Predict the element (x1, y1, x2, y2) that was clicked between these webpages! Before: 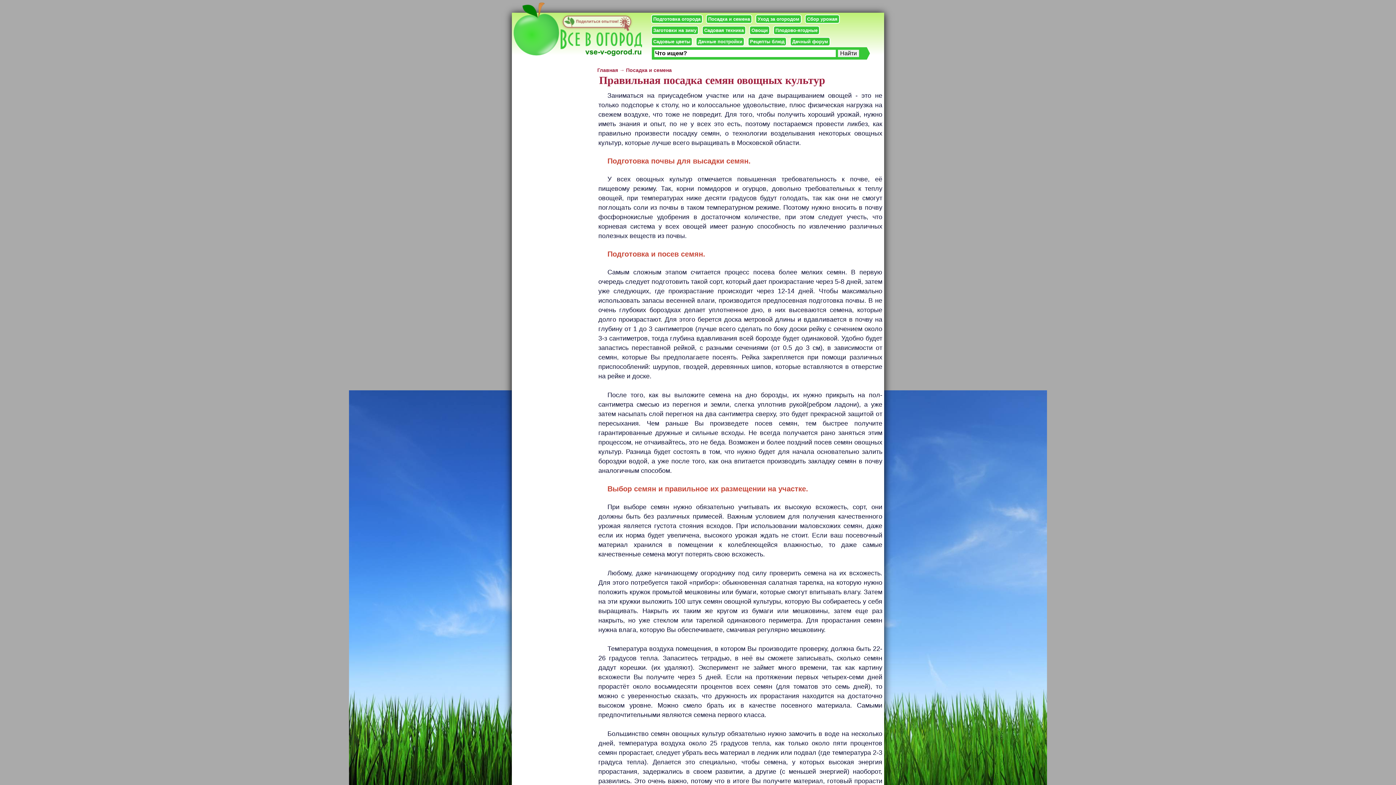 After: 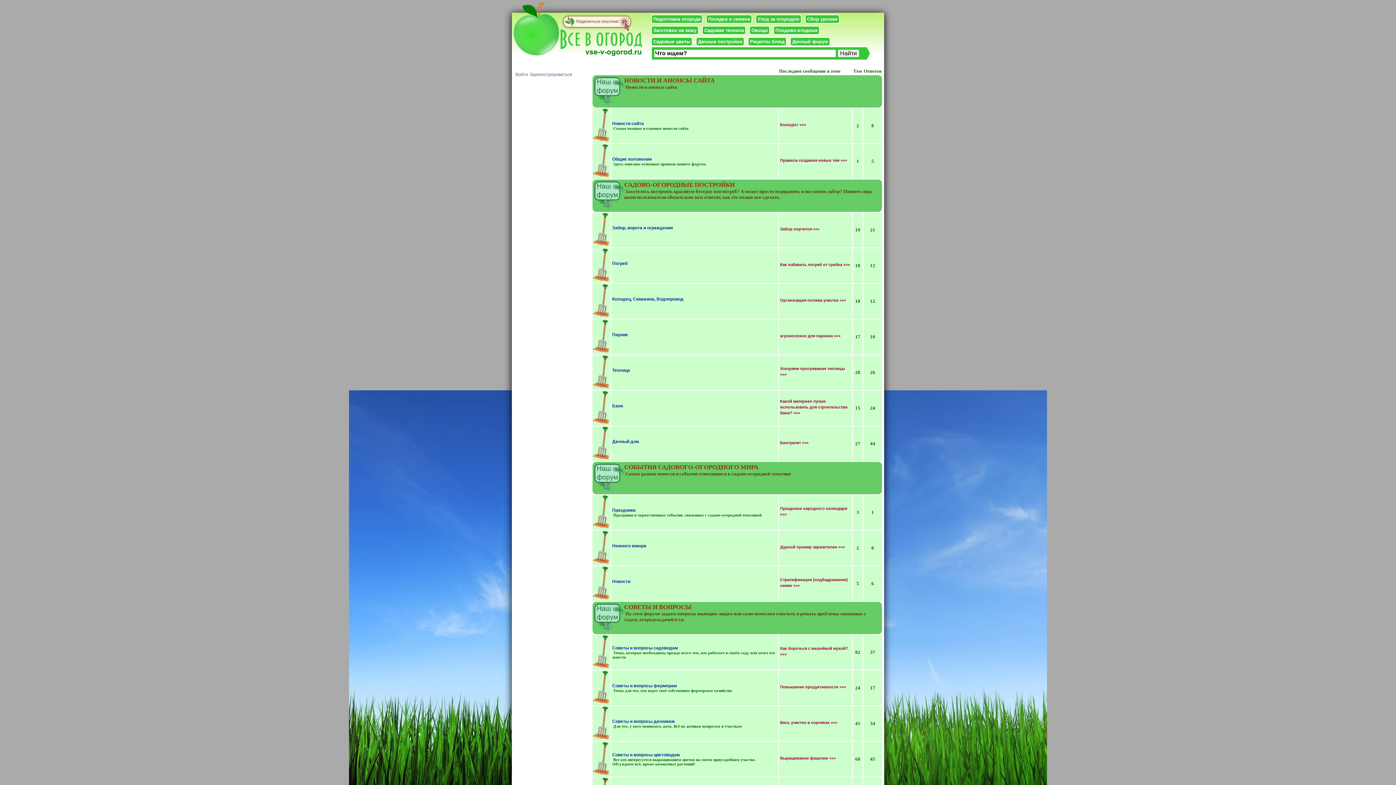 Action: label: Дачный форум bbox: (790, 37, 830, 46)